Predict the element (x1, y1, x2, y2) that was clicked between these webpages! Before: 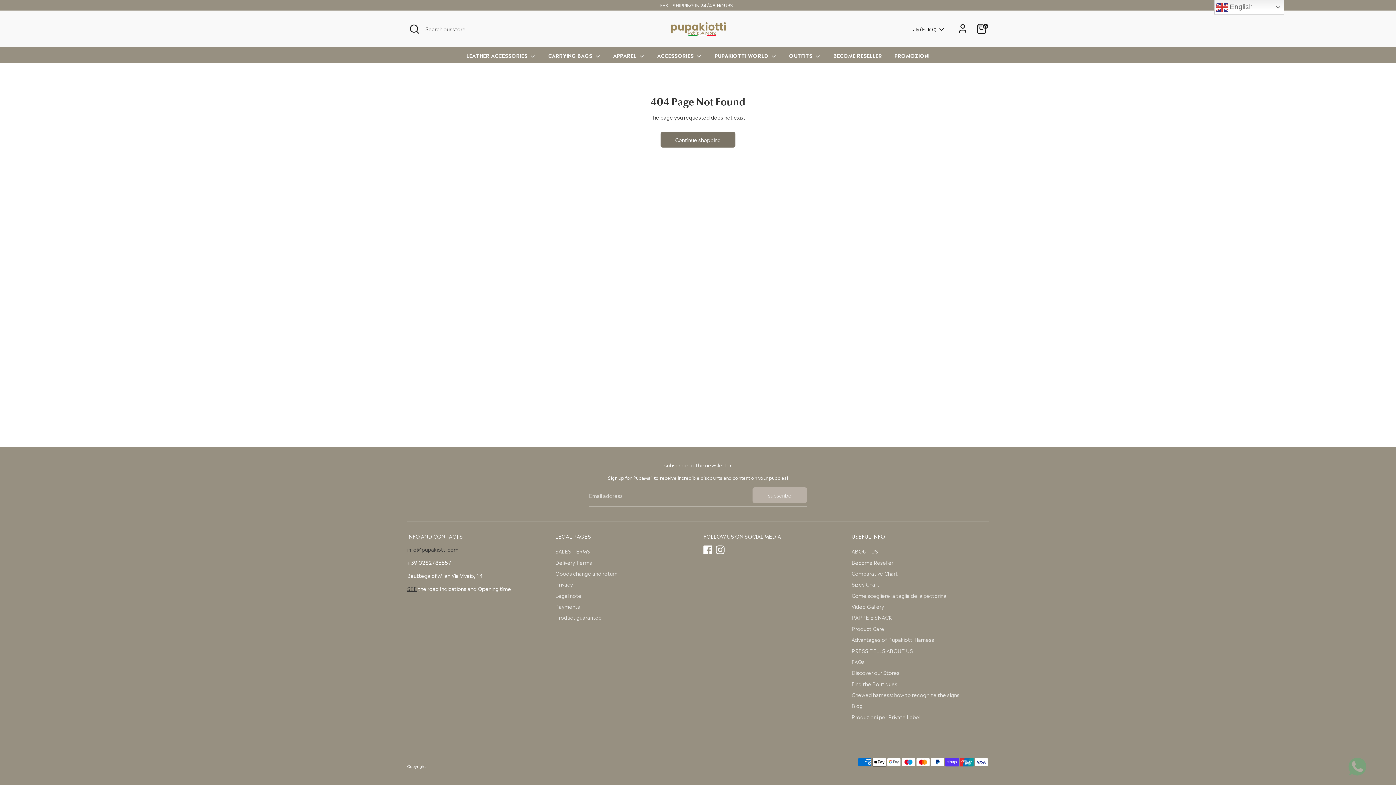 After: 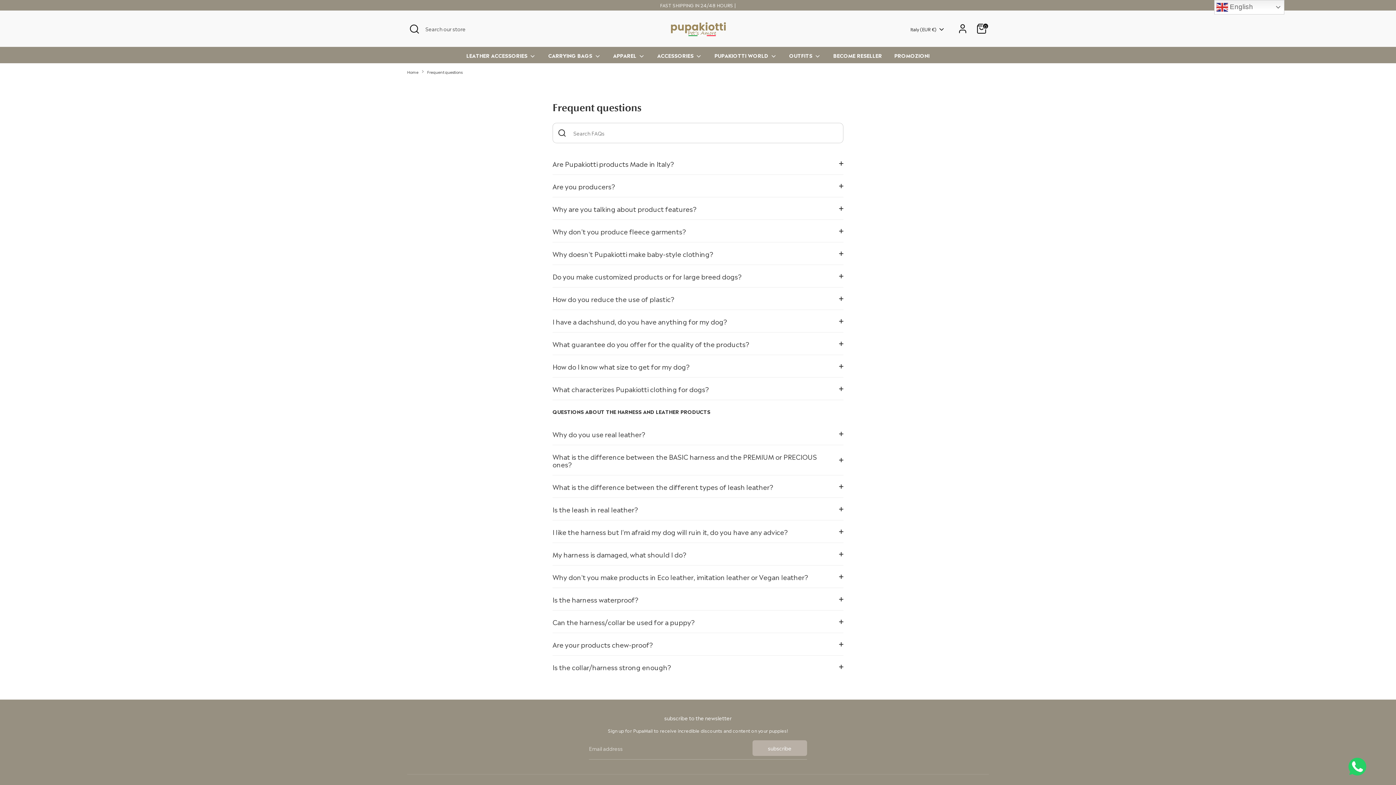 Action: bbox: (851, 658, 864, 665) label: FAQs